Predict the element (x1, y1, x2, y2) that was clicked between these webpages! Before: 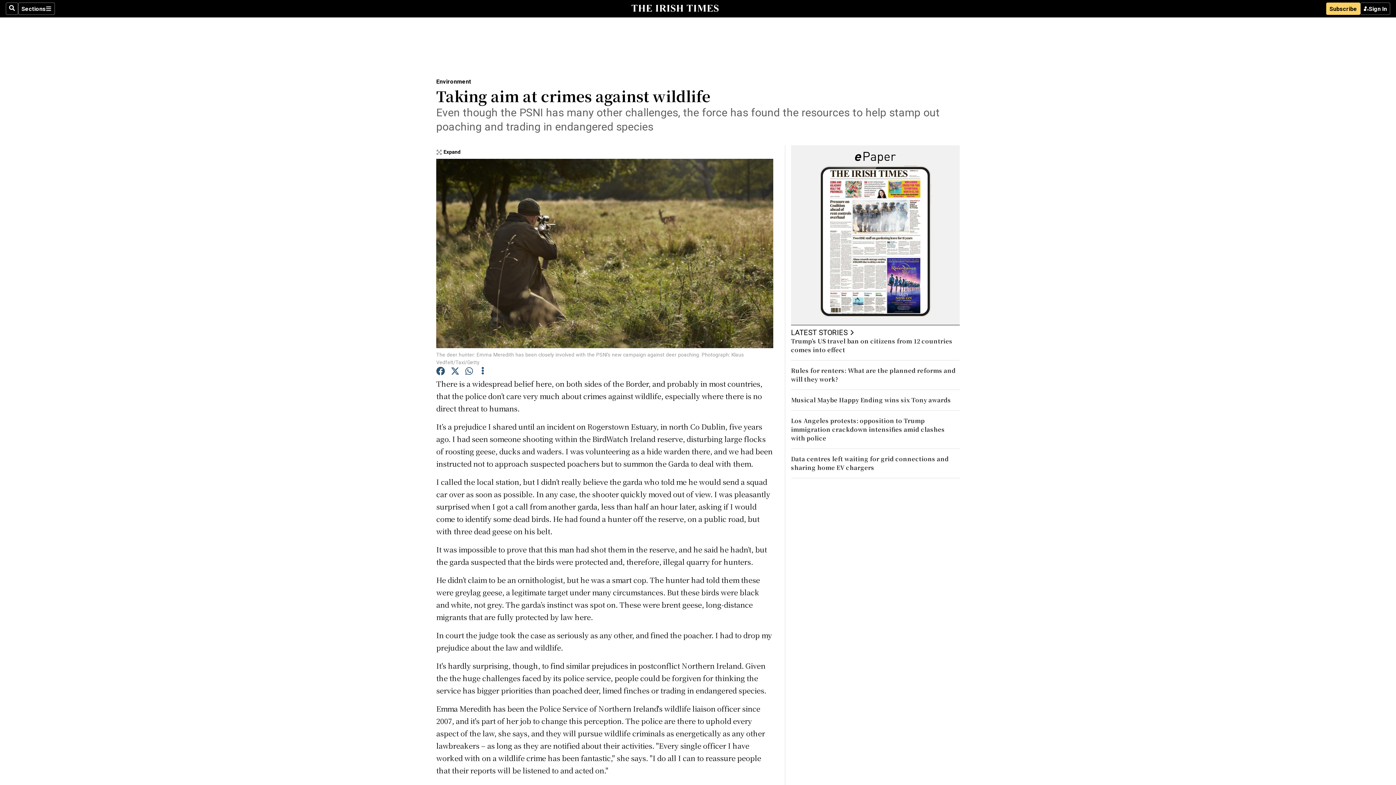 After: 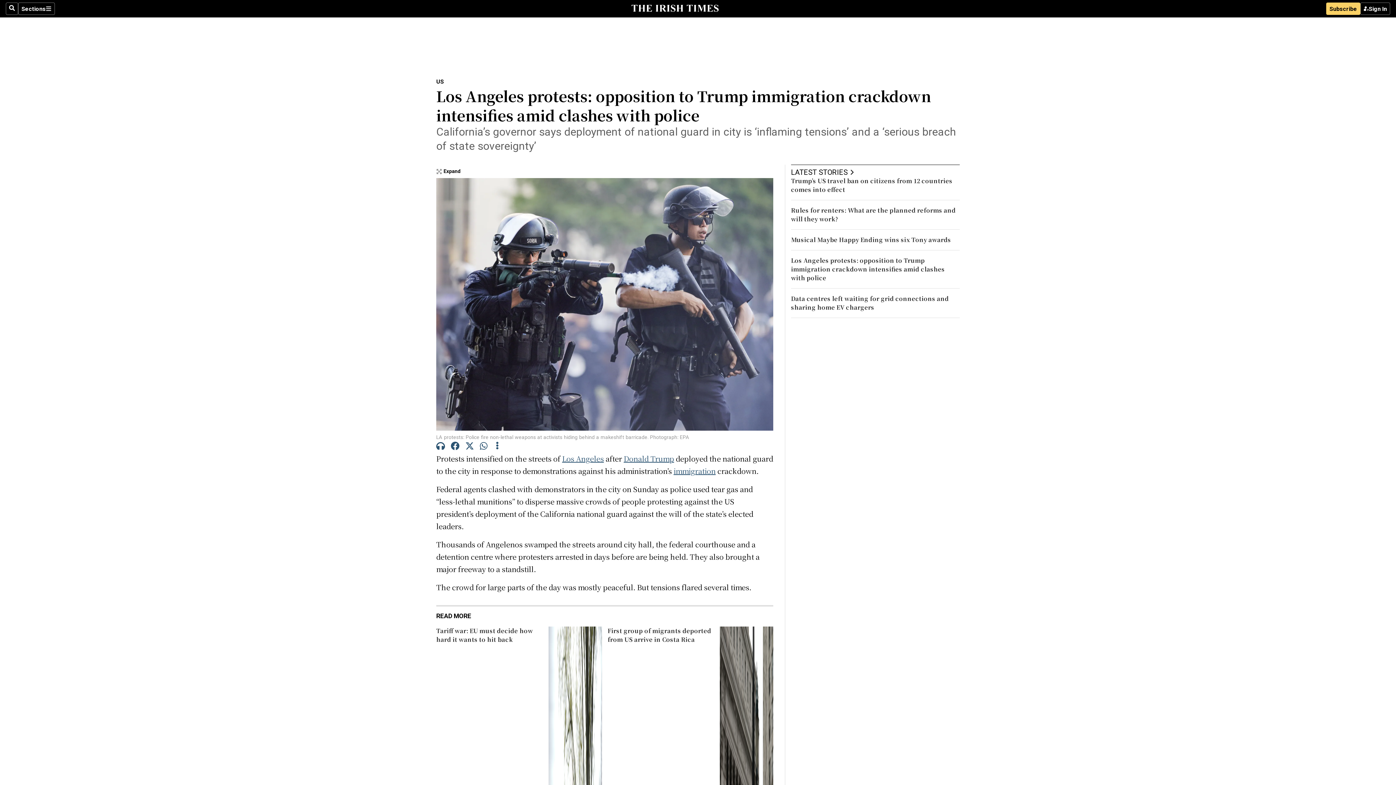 Action: bbox: (791, 416, 945, 442) label: Los Angeles protests: opposition to Trump immigration crackdown intensifies amid clashes with police